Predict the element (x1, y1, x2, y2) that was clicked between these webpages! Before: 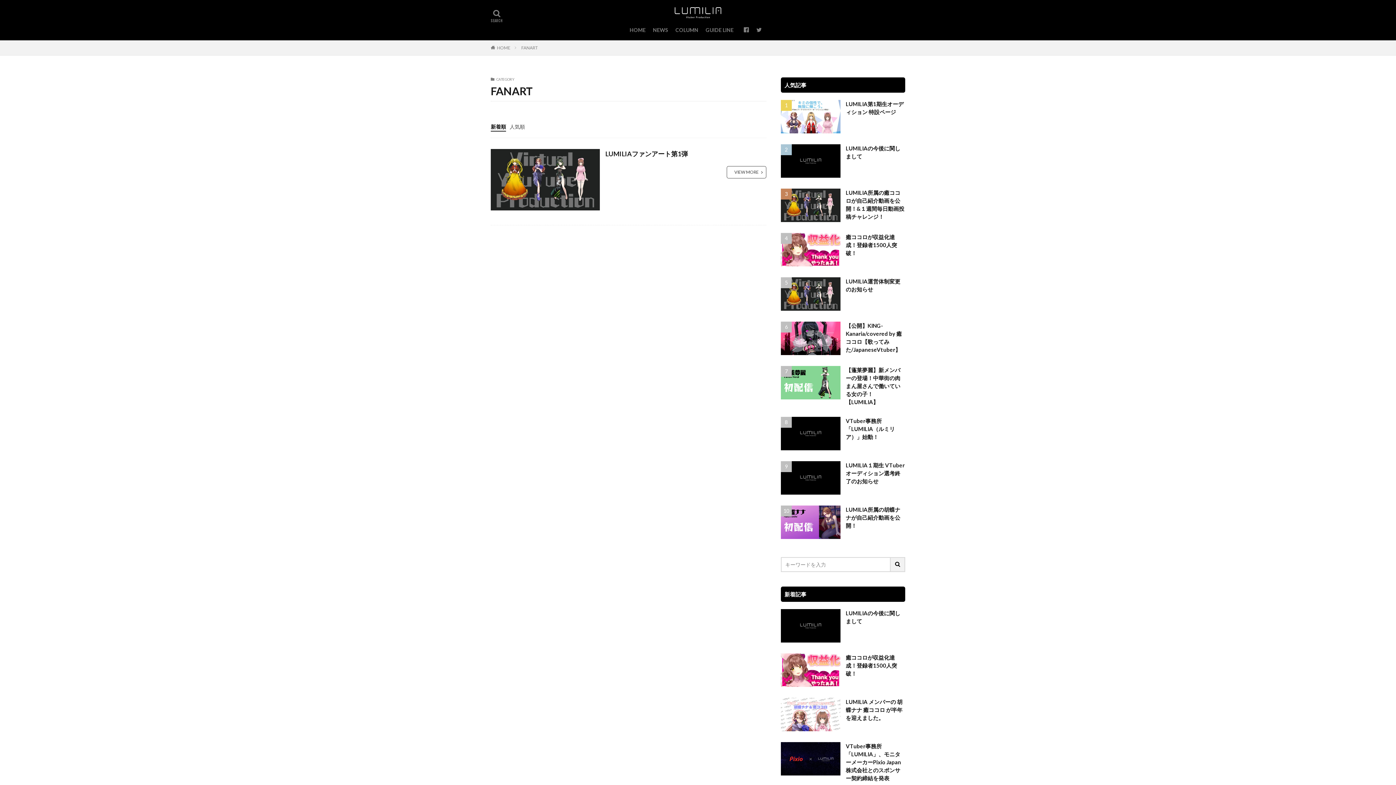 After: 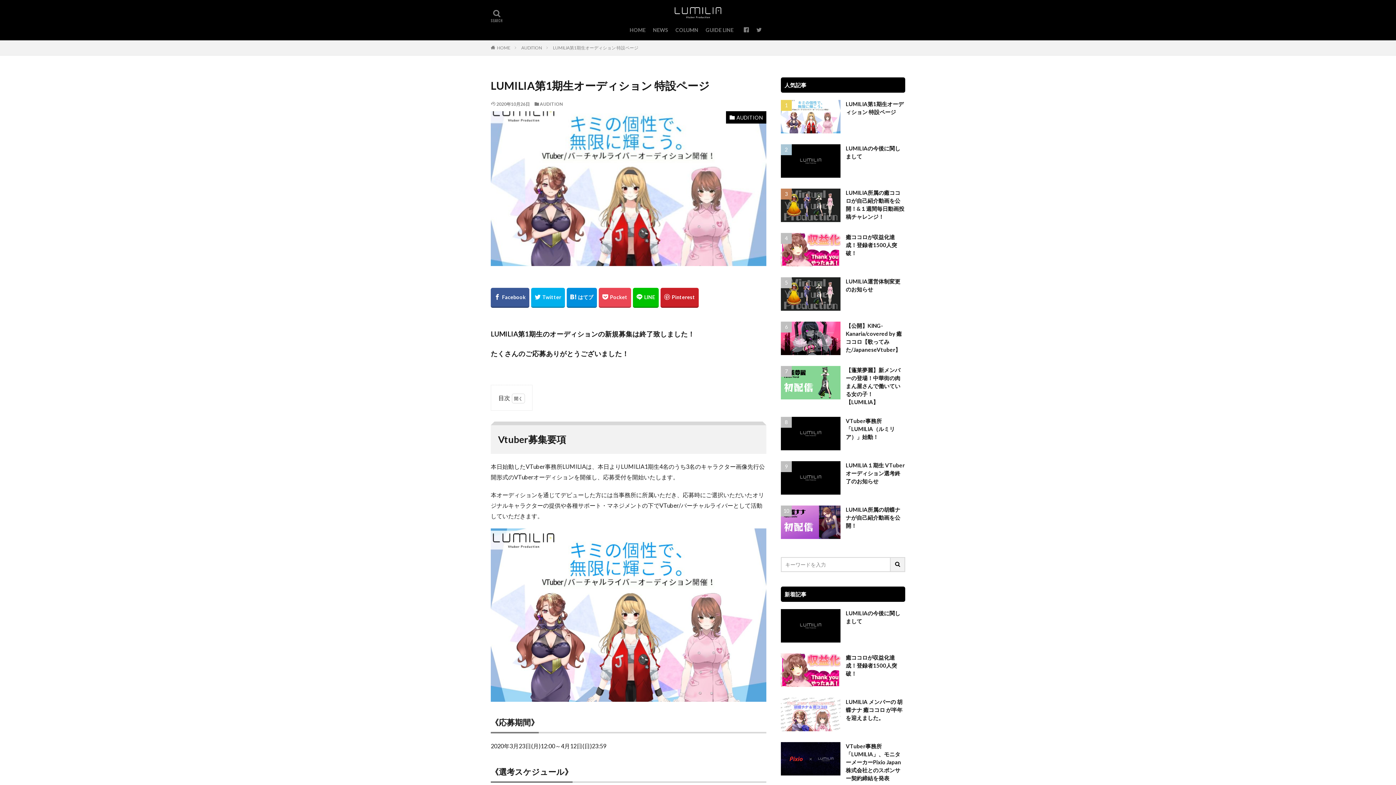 Action: bbox: (781, 100, 840, 133)